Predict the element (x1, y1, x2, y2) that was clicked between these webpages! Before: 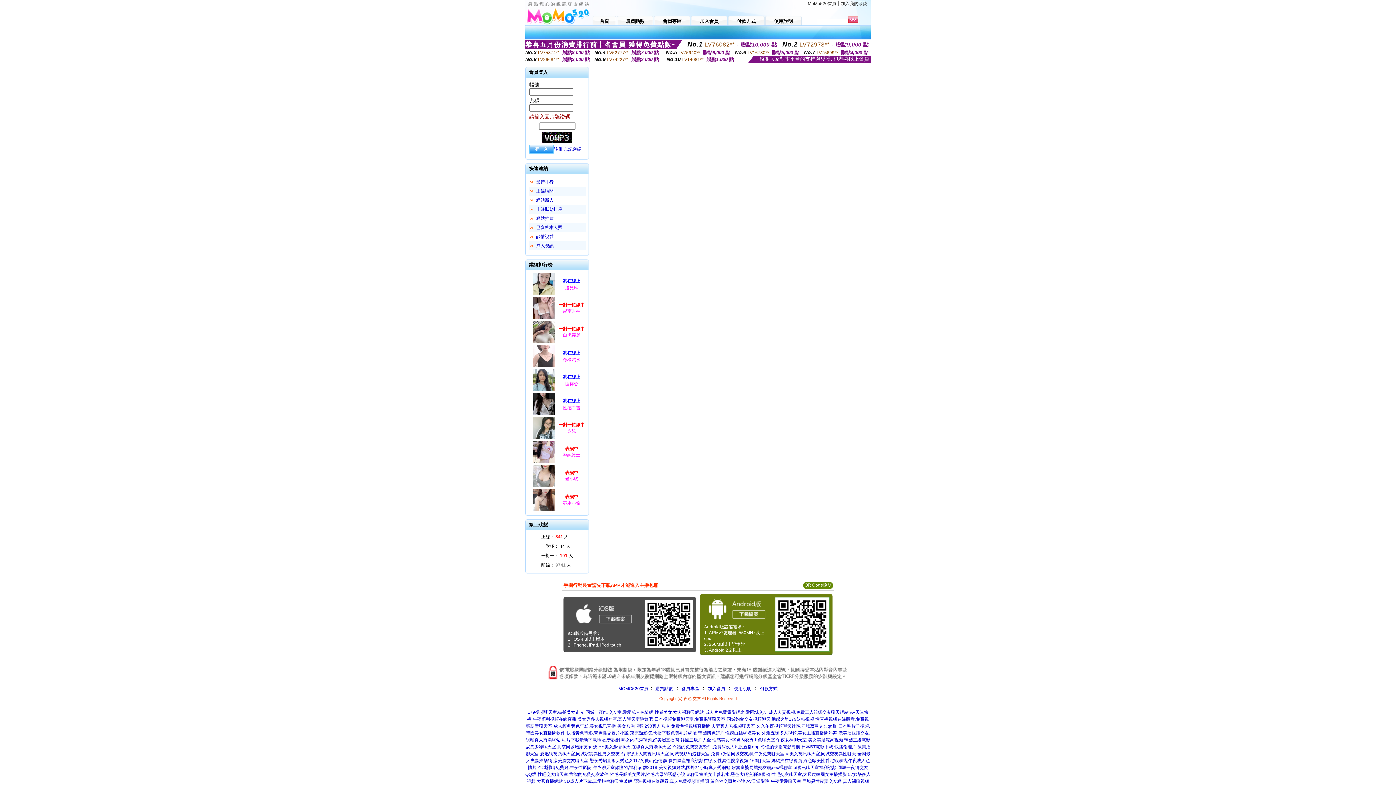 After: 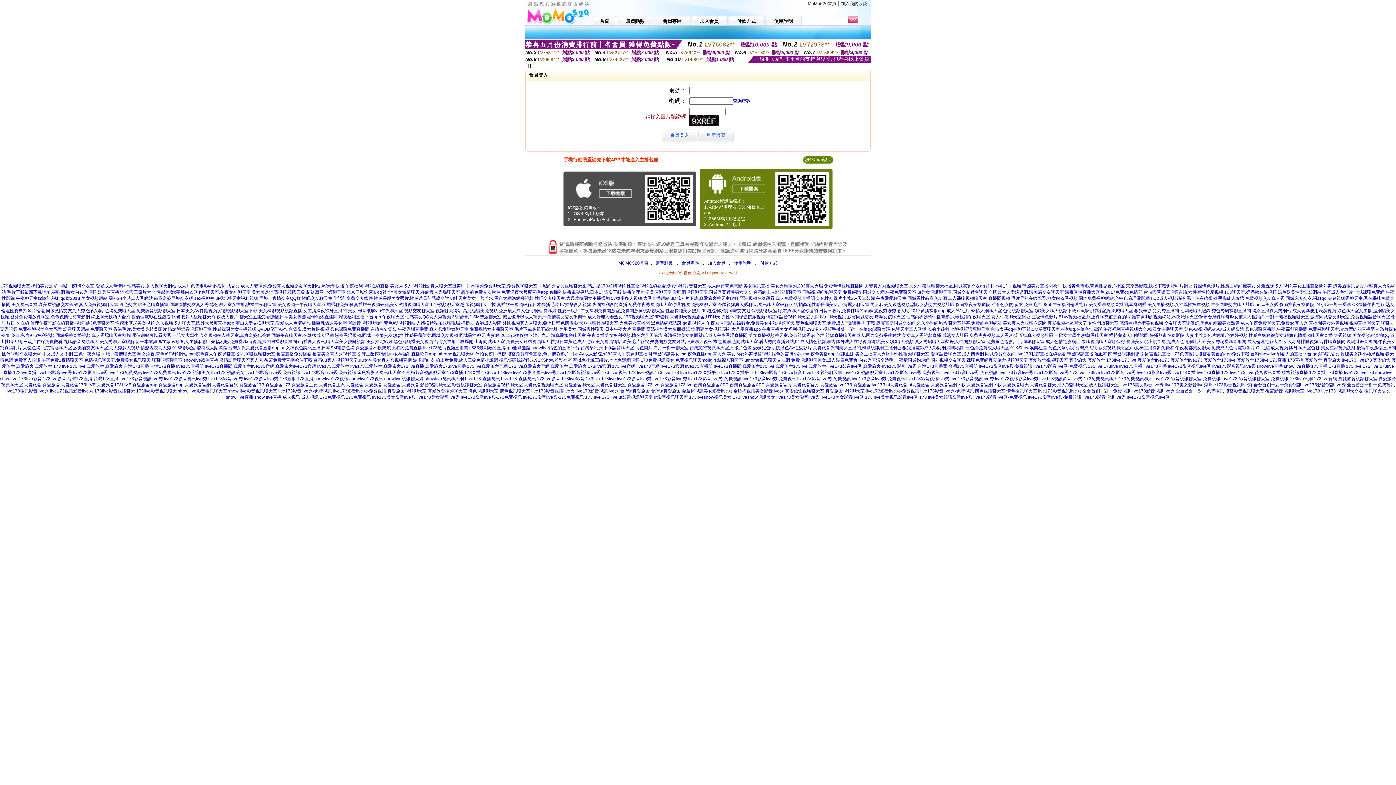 Action: bbox: (654, 14, 690, 25) label: 會員專區